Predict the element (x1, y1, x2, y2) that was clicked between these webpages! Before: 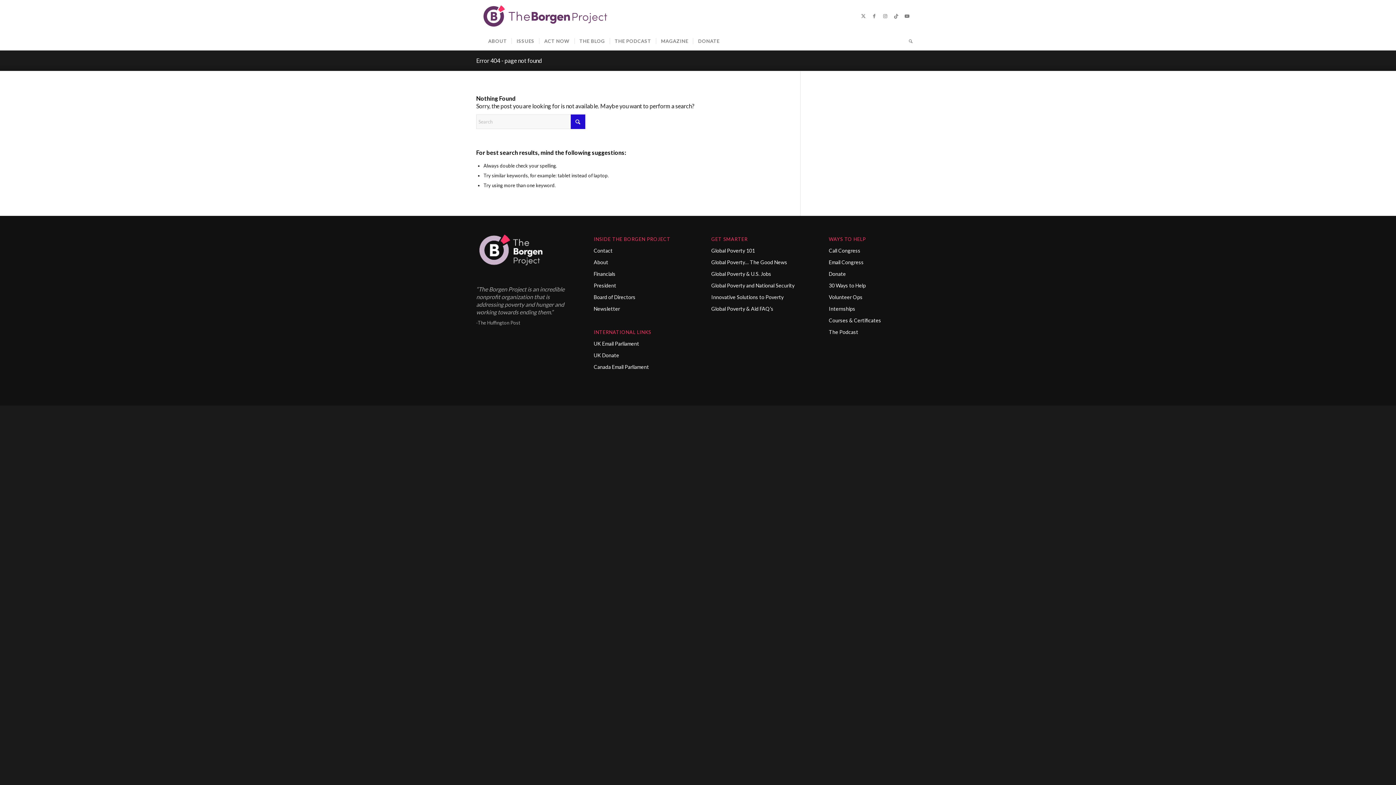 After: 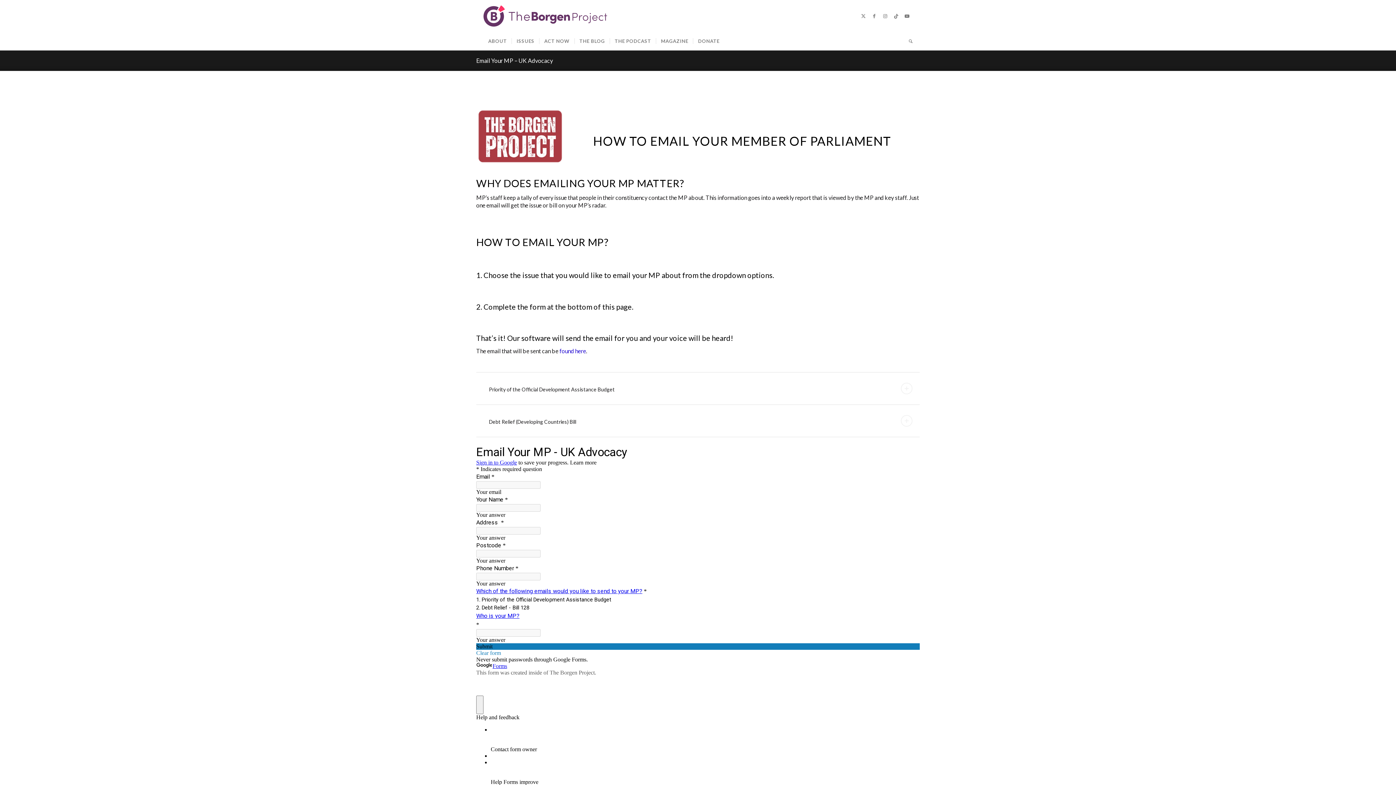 Action: label: UK Email Parliament bbox: (593, 338, 684, 349)